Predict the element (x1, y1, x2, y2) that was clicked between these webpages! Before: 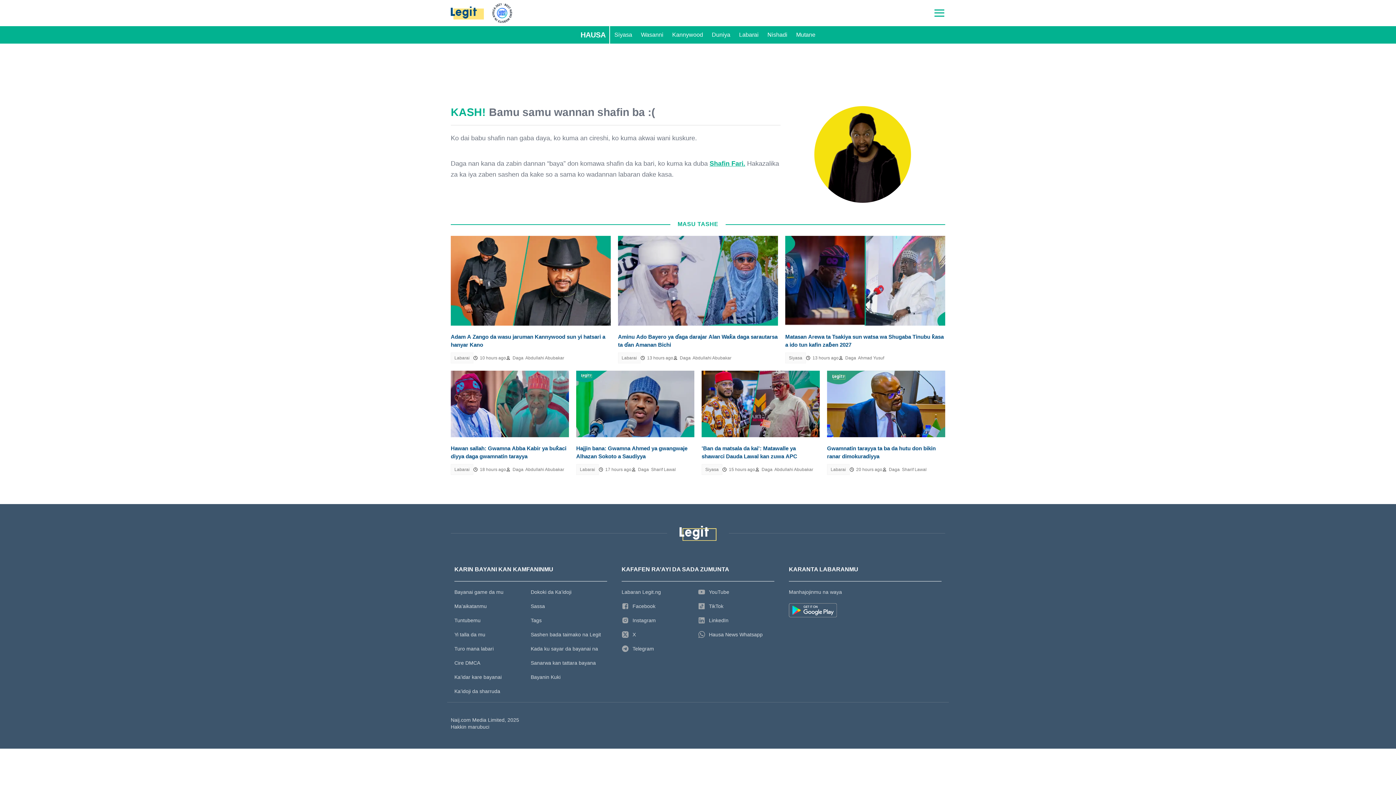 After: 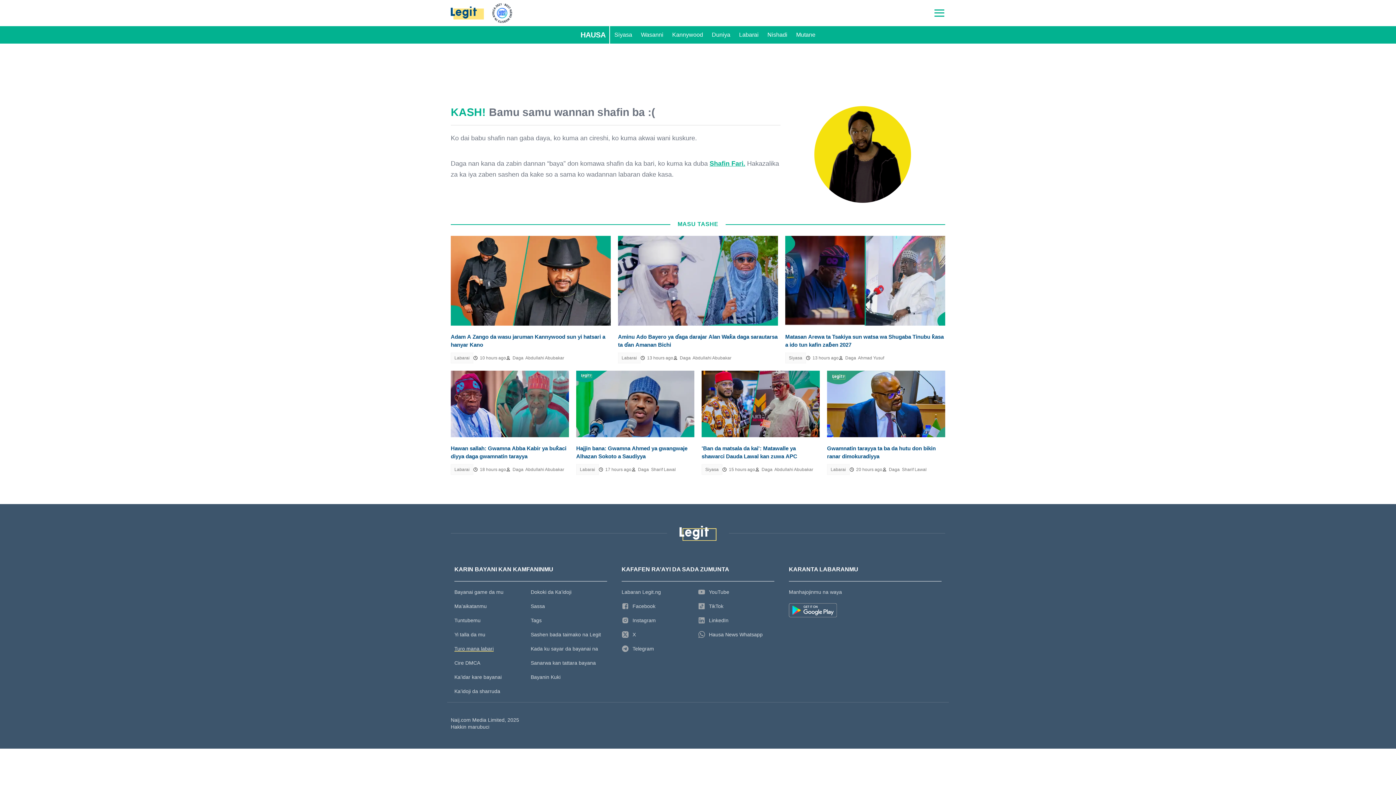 Action: bbox: (454, 642, 530, 656) label: Turo mana labari